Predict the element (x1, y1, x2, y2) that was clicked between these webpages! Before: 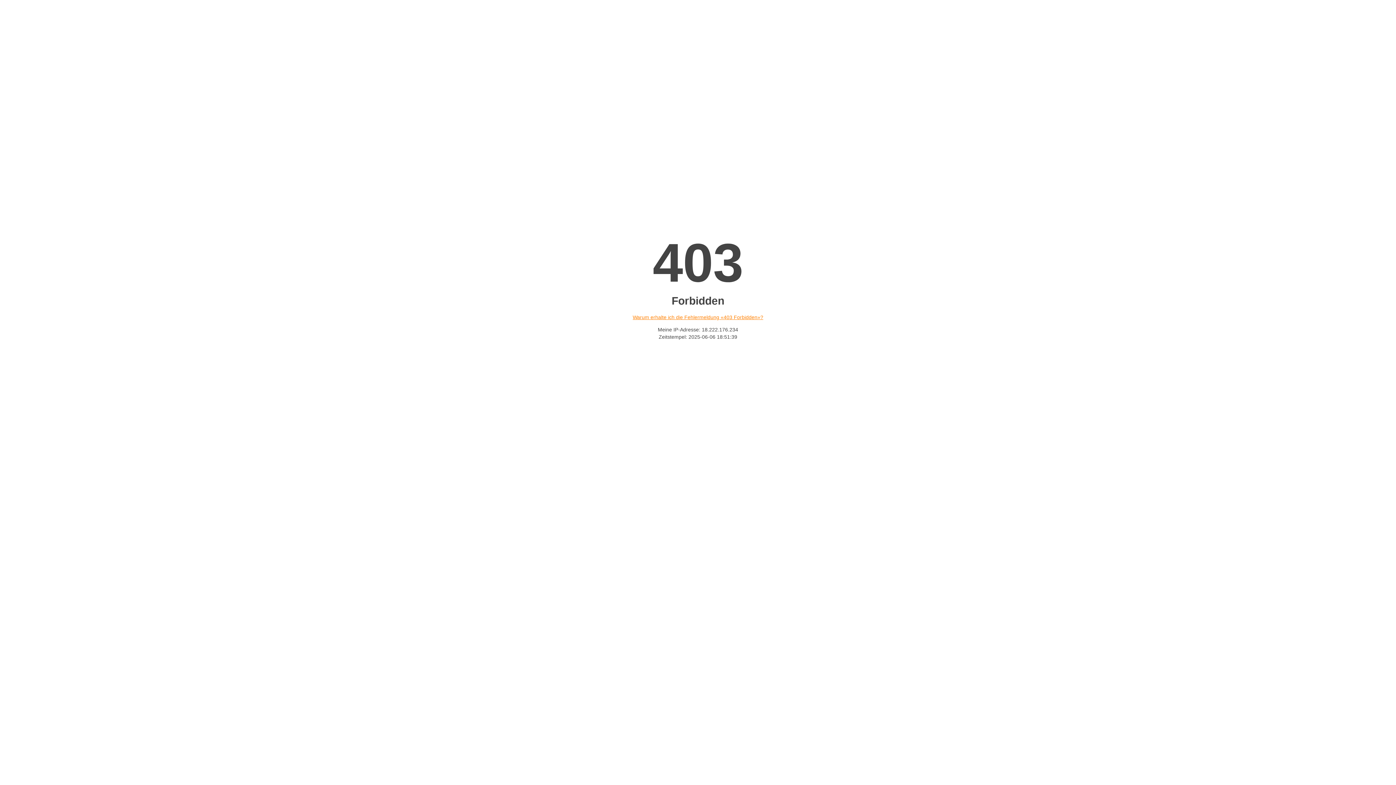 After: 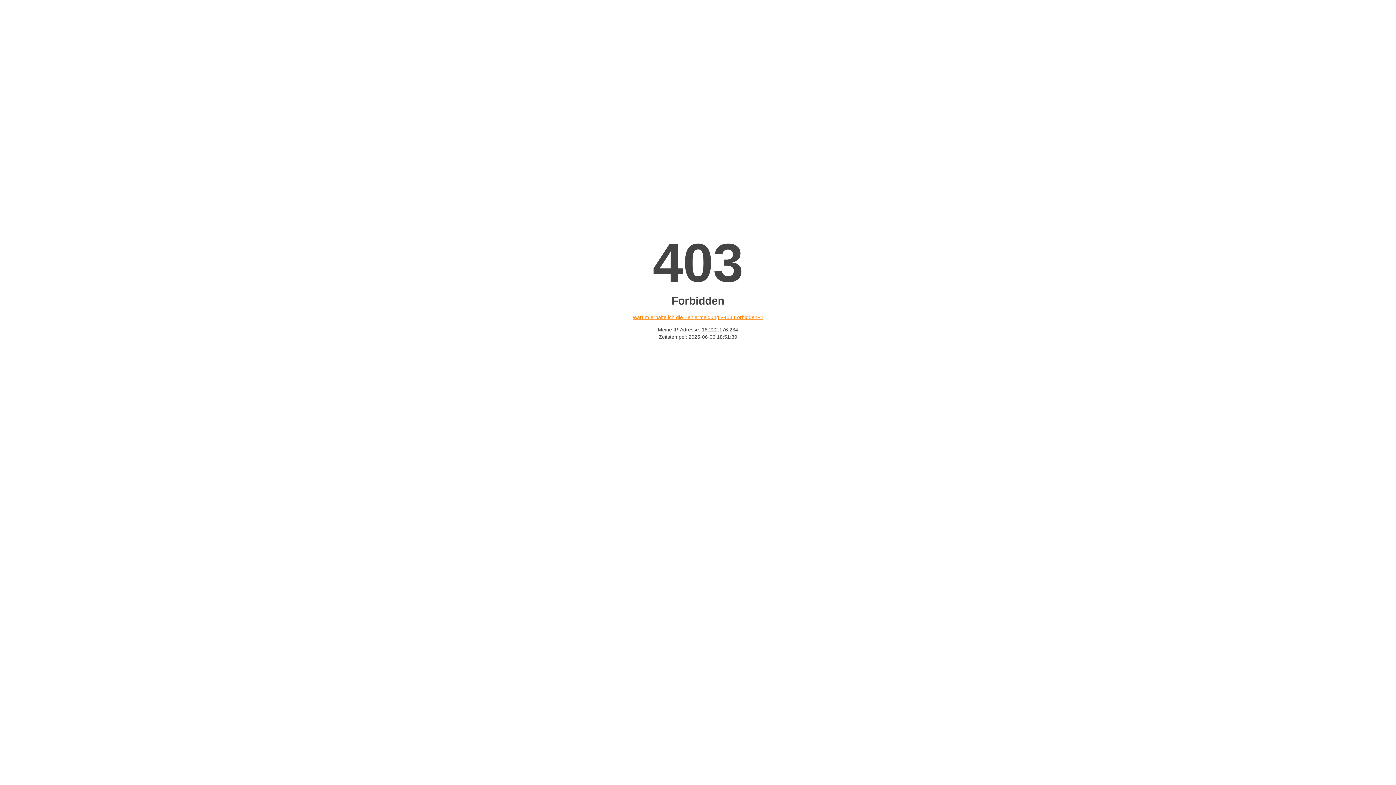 Action: label: Warum erhalte ich die Fehlermeldung «403 Forbidden»? bbox: (632, 314, 763, 320)